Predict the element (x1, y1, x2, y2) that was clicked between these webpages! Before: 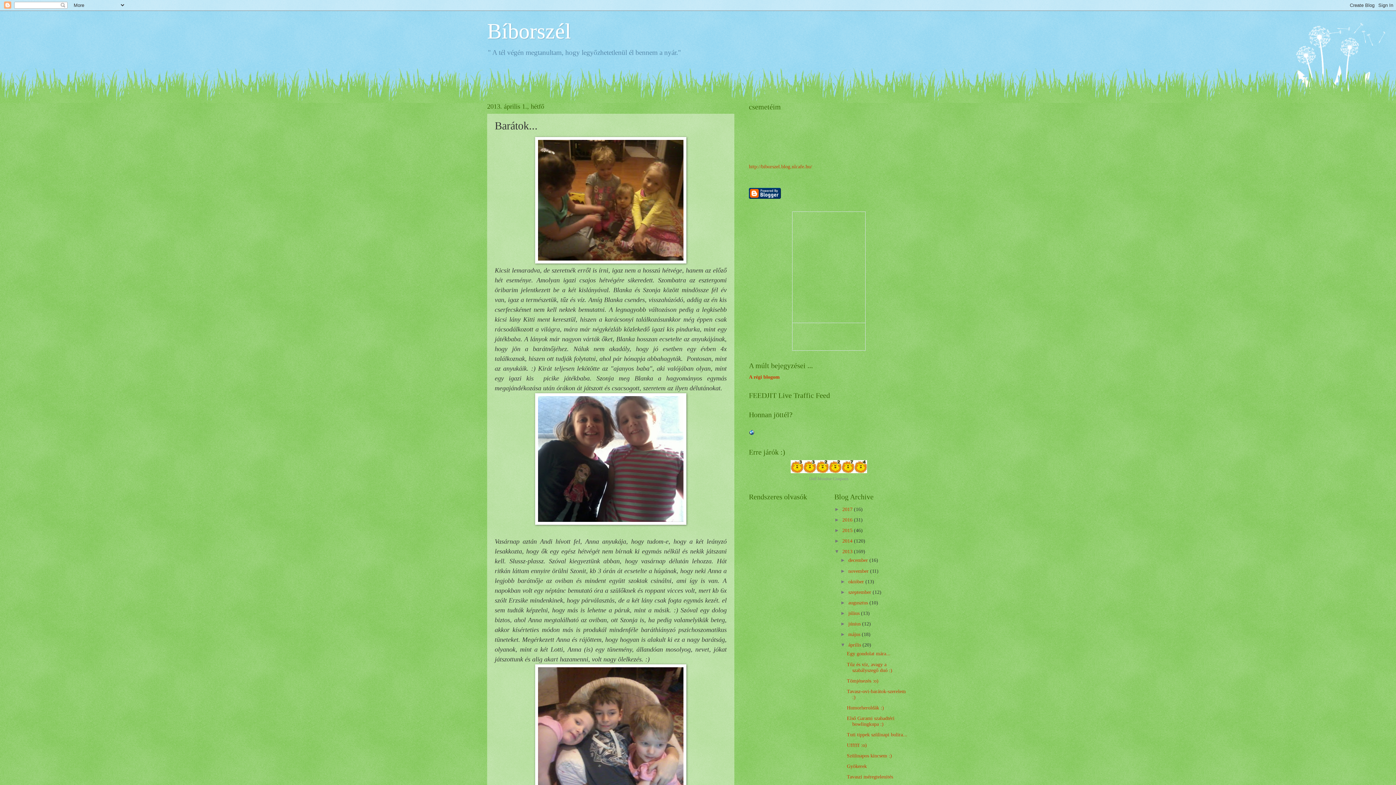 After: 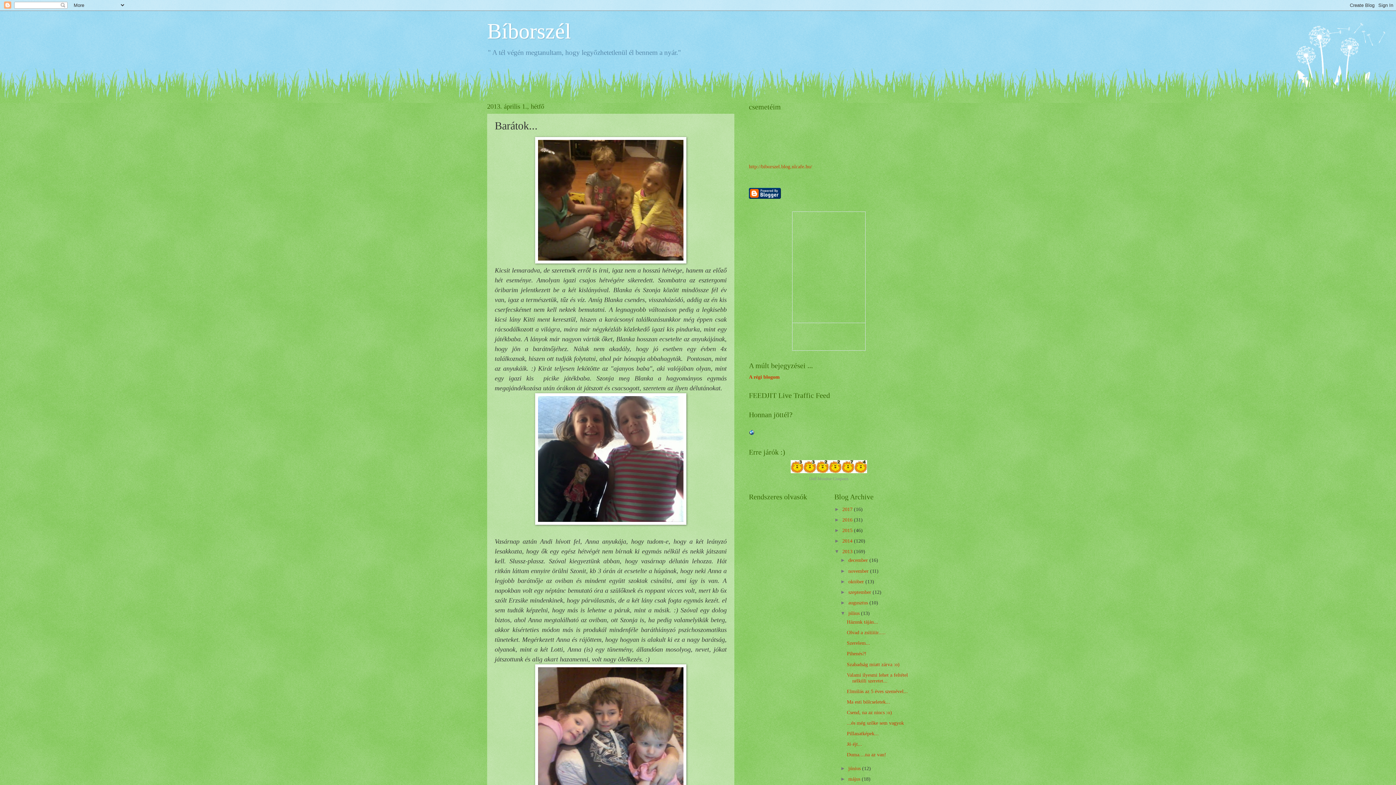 Action: label: ►   bbox: (840, 610, 848, 616)